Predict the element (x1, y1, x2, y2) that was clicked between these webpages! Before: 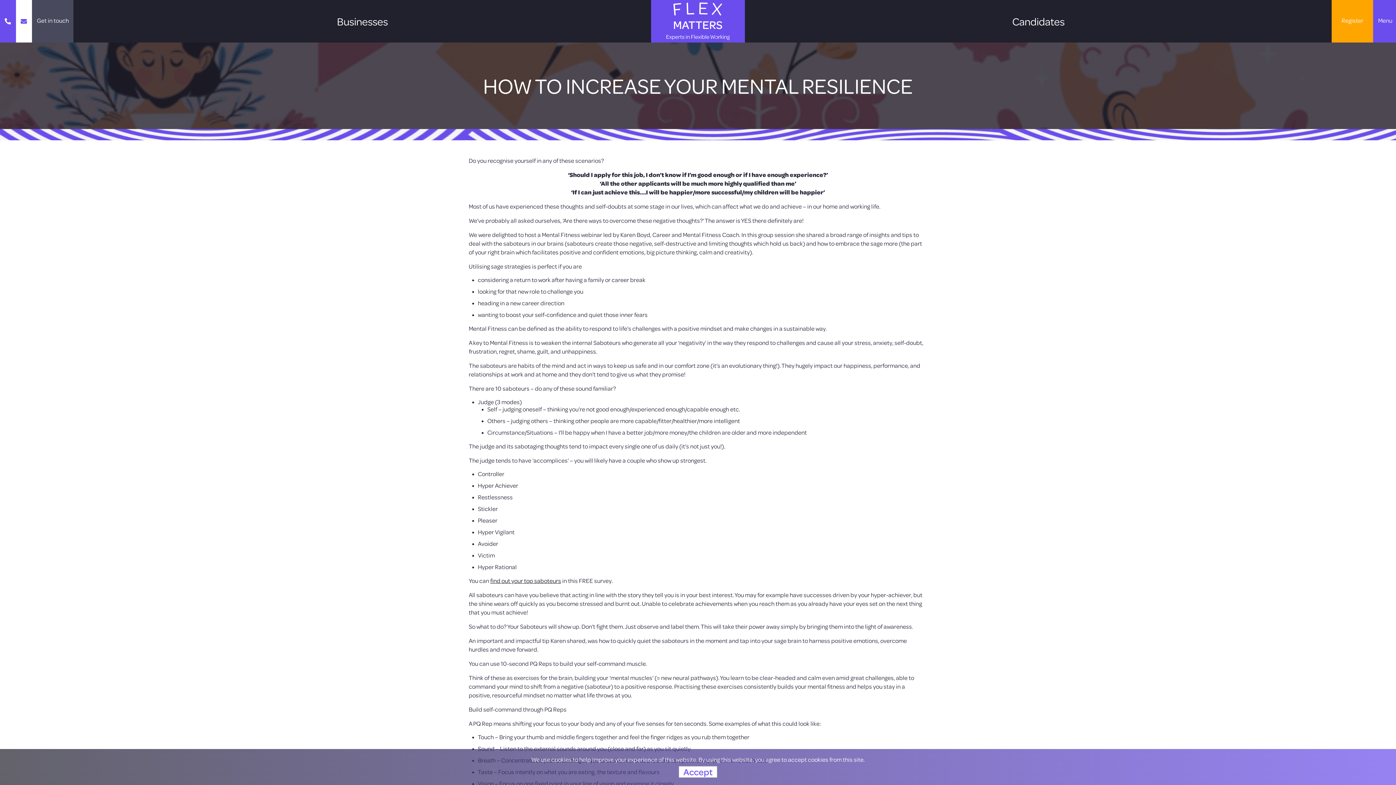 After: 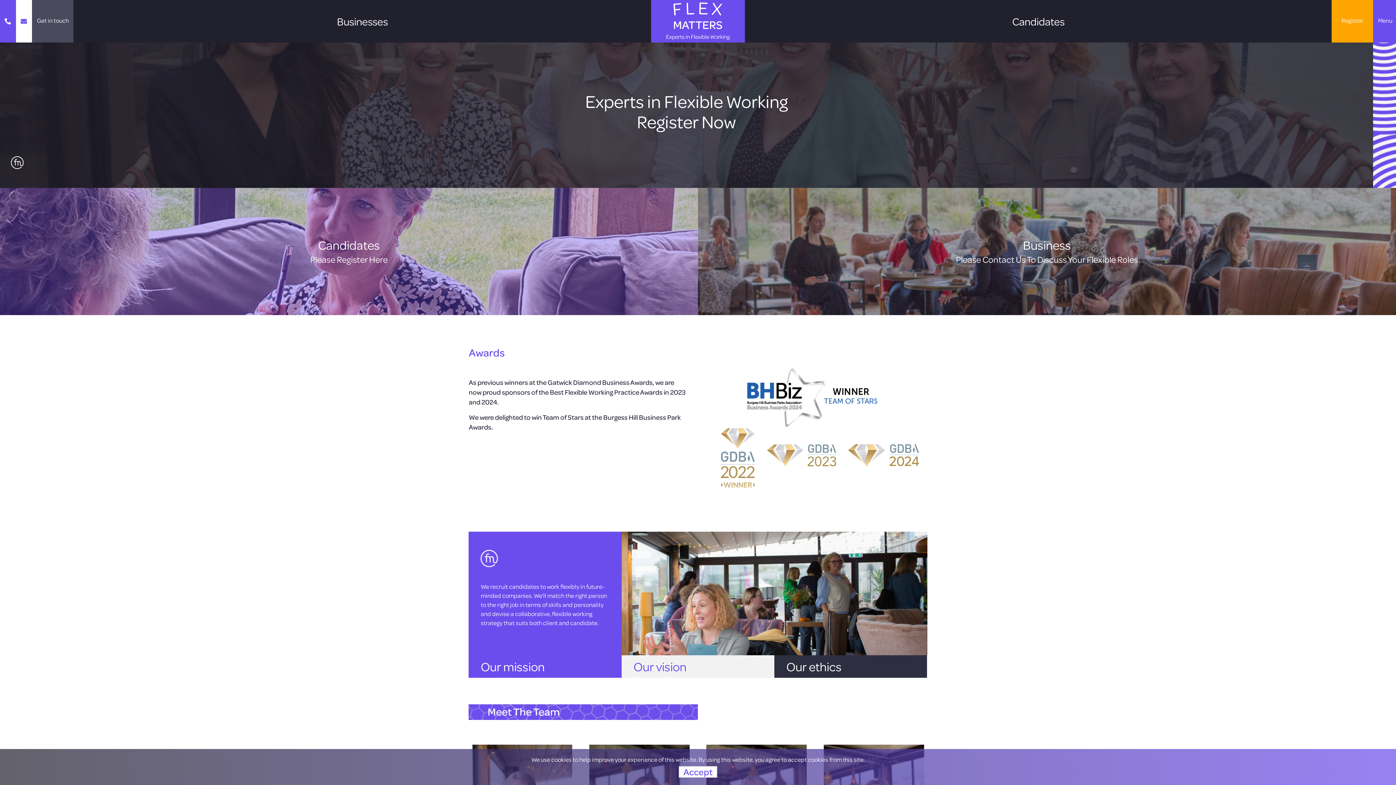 Action: bbox: (660, 2, 736, 40)